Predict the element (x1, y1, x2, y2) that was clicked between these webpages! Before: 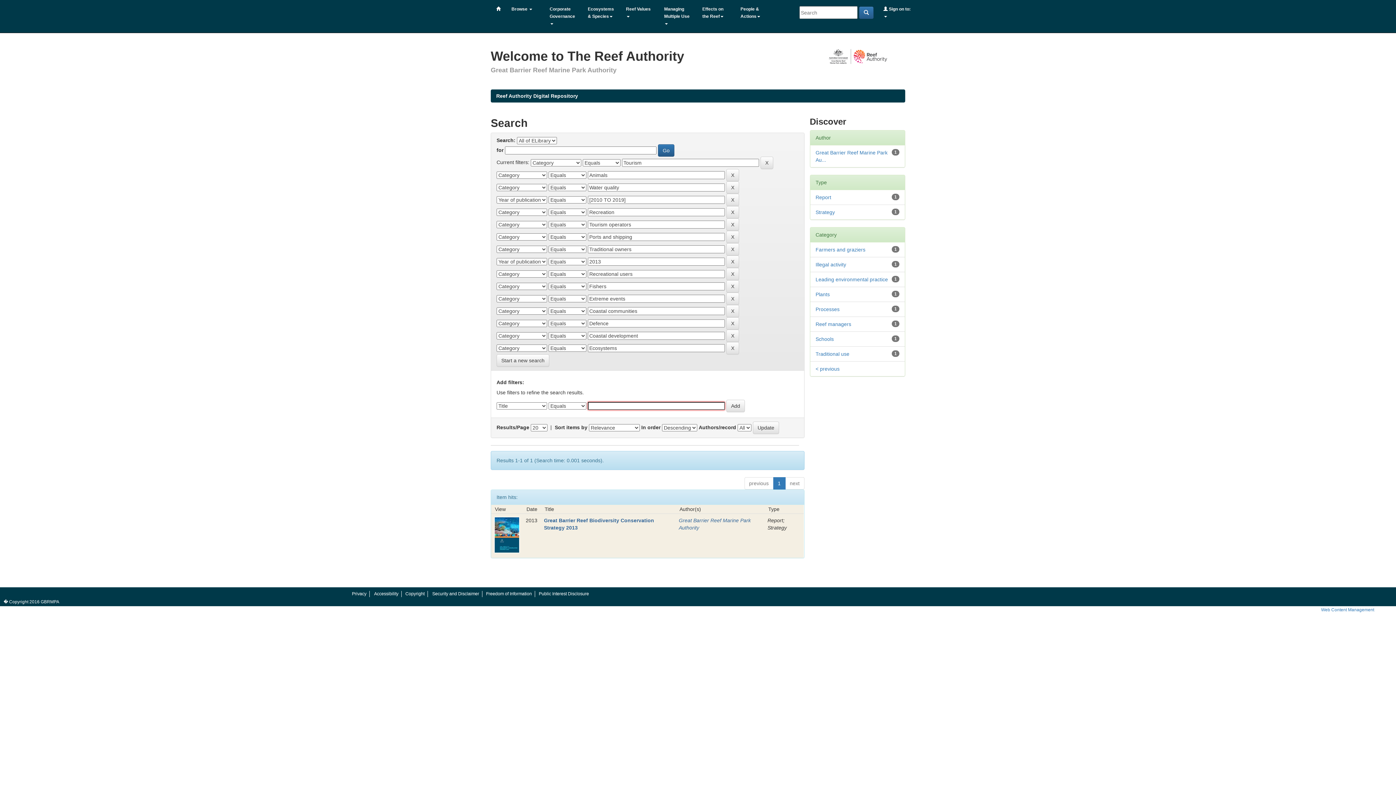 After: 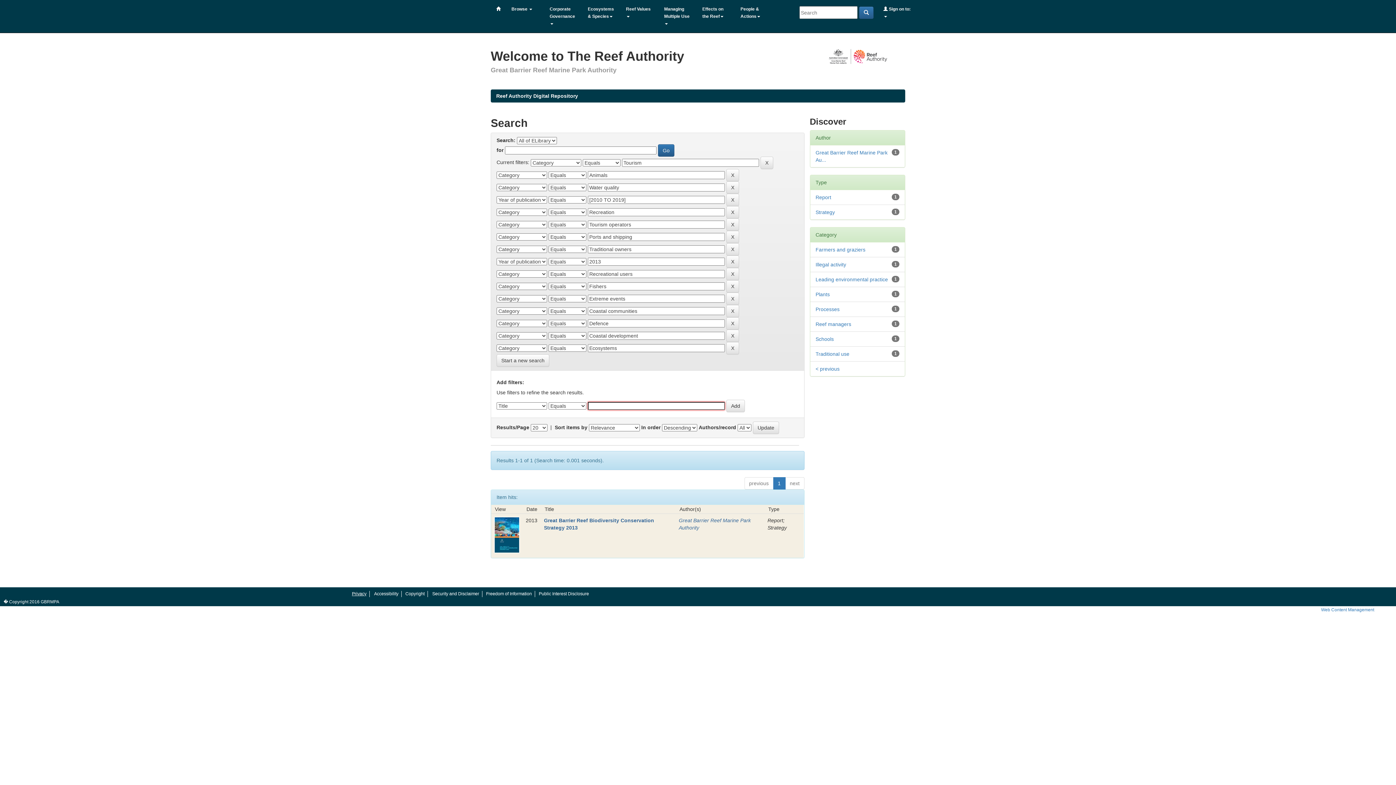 Action: label: Privacy bbox: (349, 591, 369, 597)